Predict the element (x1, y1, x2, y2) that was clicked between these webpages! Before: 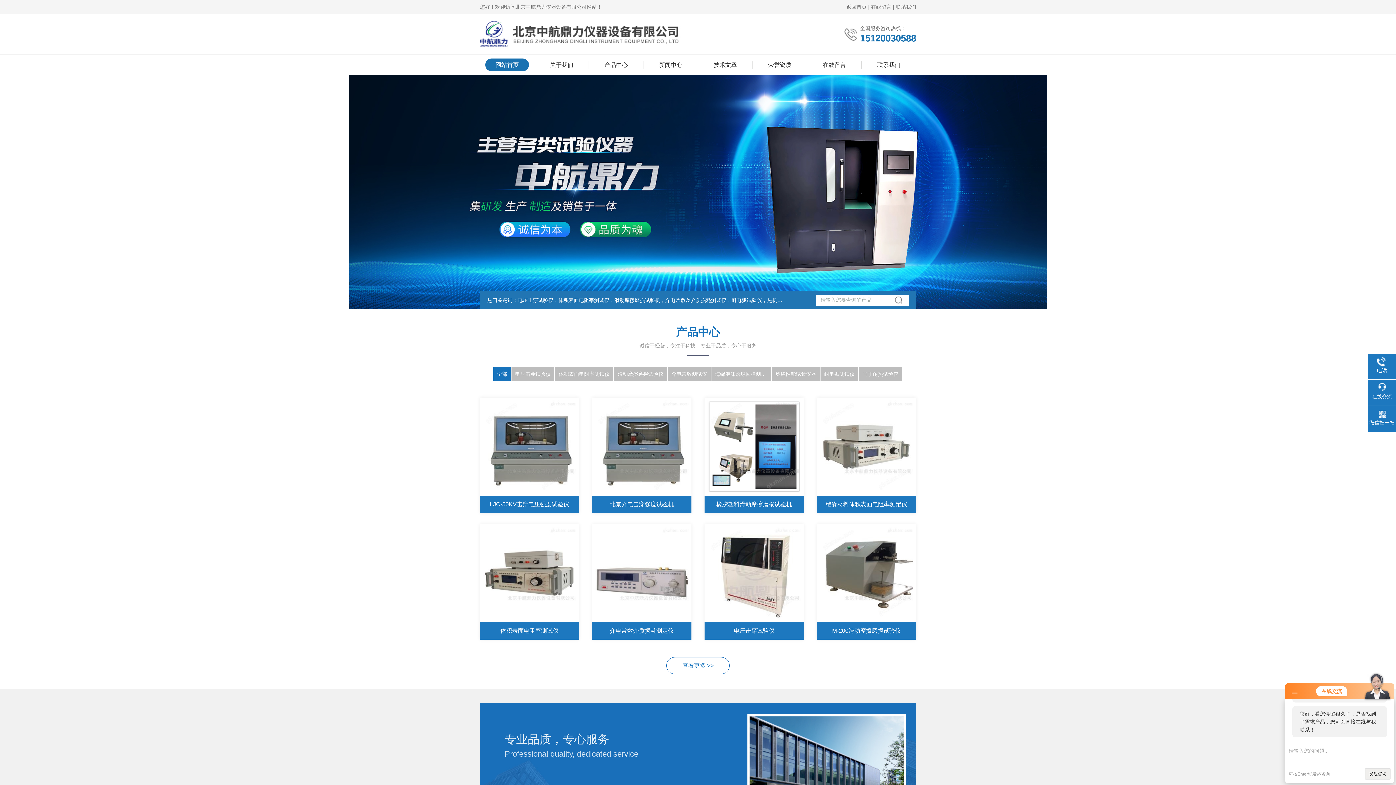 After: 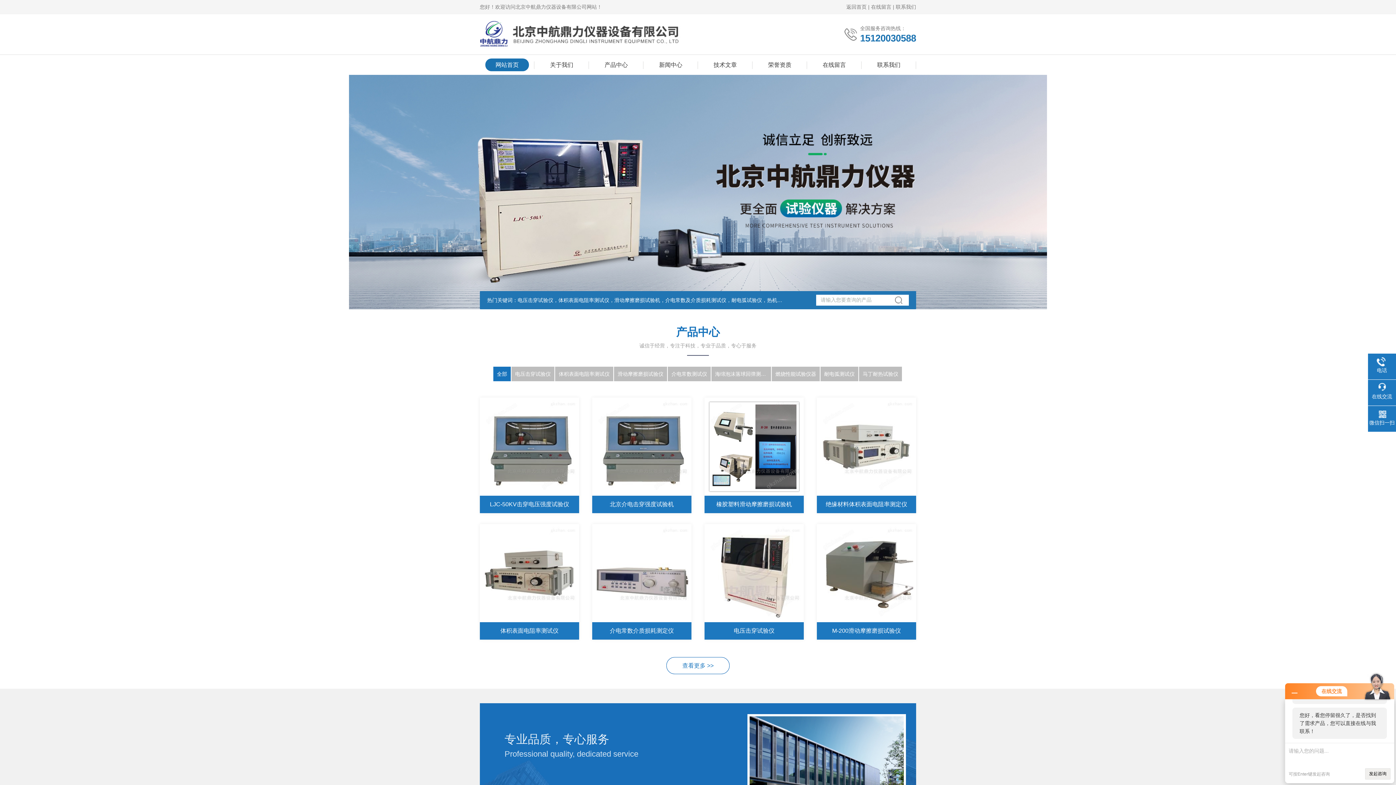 Action: label: 返回首页 bbox: (846, 4, 866, 9)